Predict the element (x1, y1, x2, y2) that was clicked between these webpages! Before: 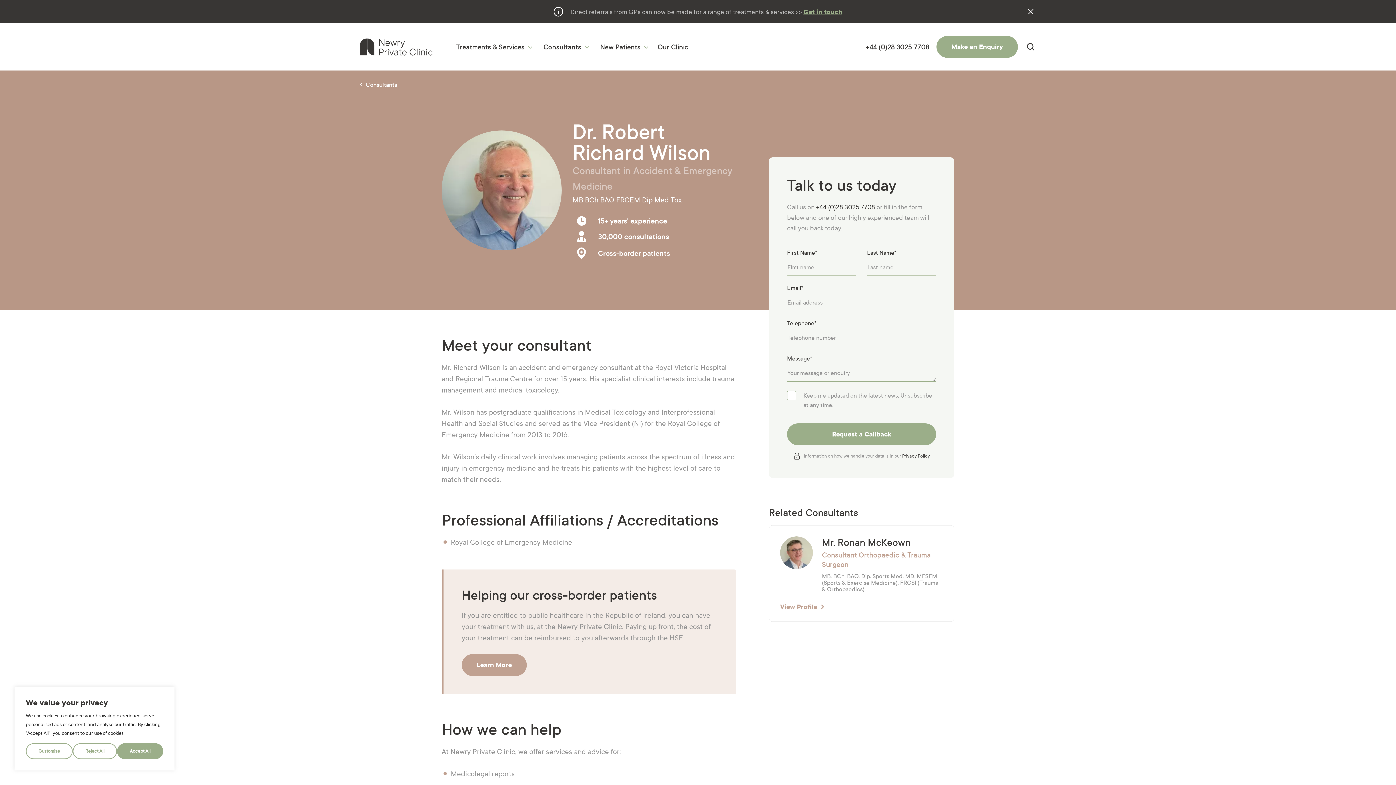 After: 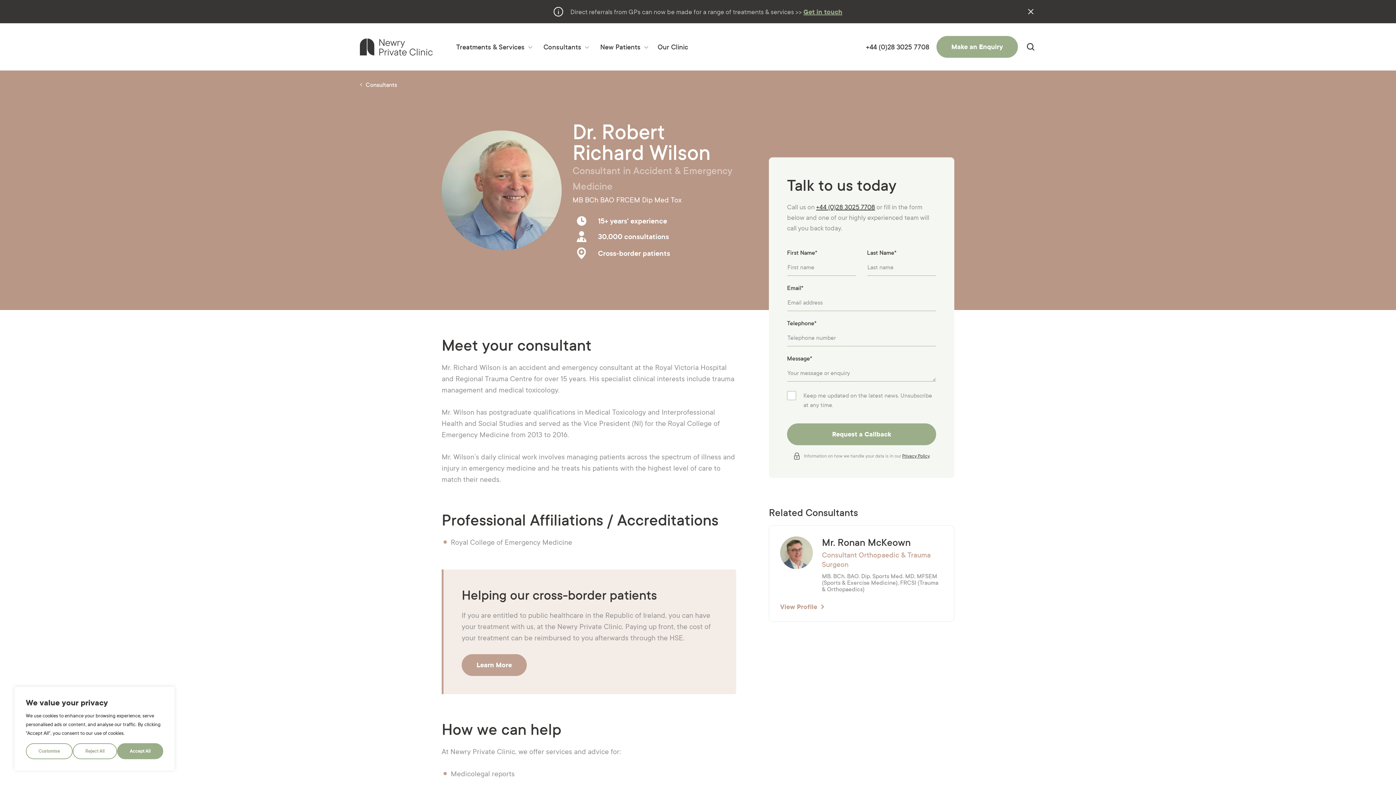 Action: label: +44 (0)28 3025 7708 bbox: (816, 202, 875, 211)